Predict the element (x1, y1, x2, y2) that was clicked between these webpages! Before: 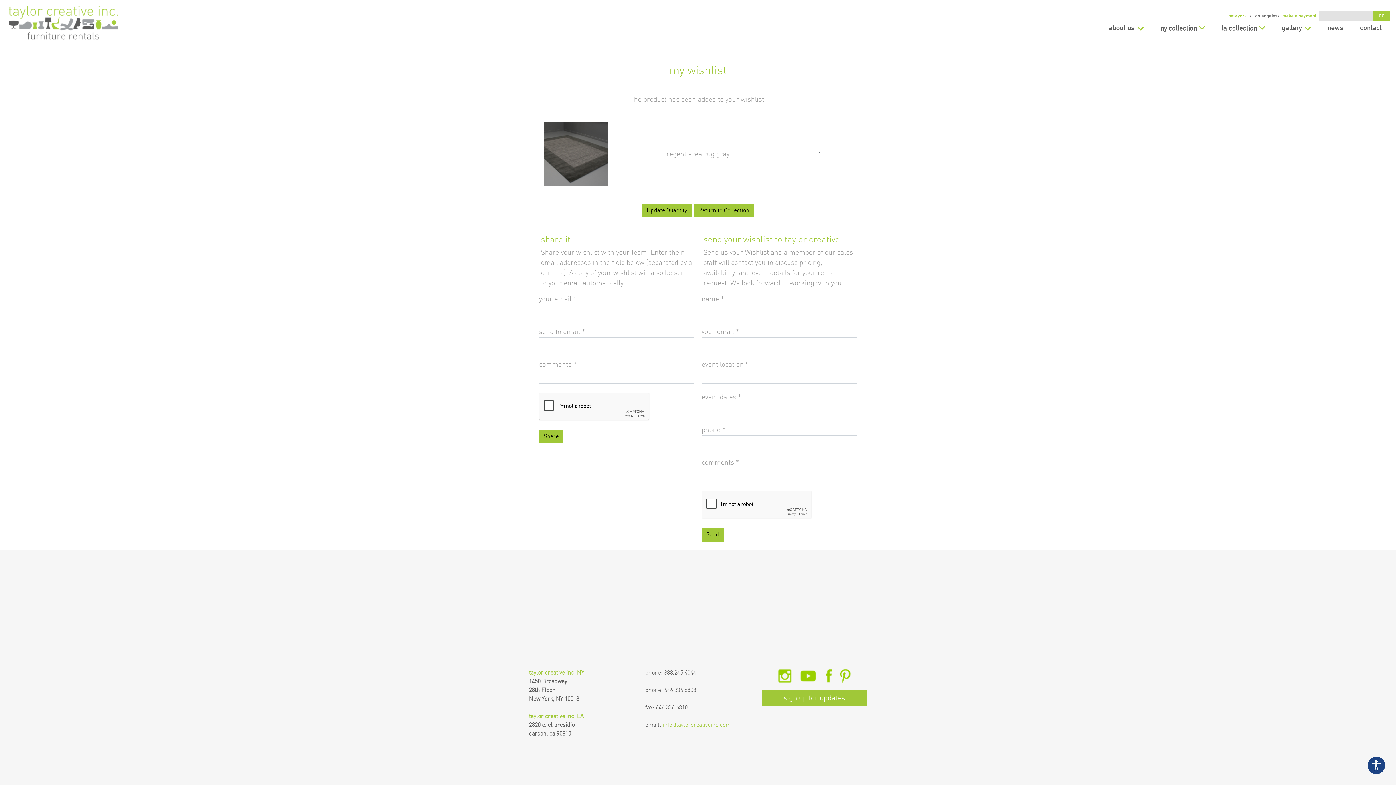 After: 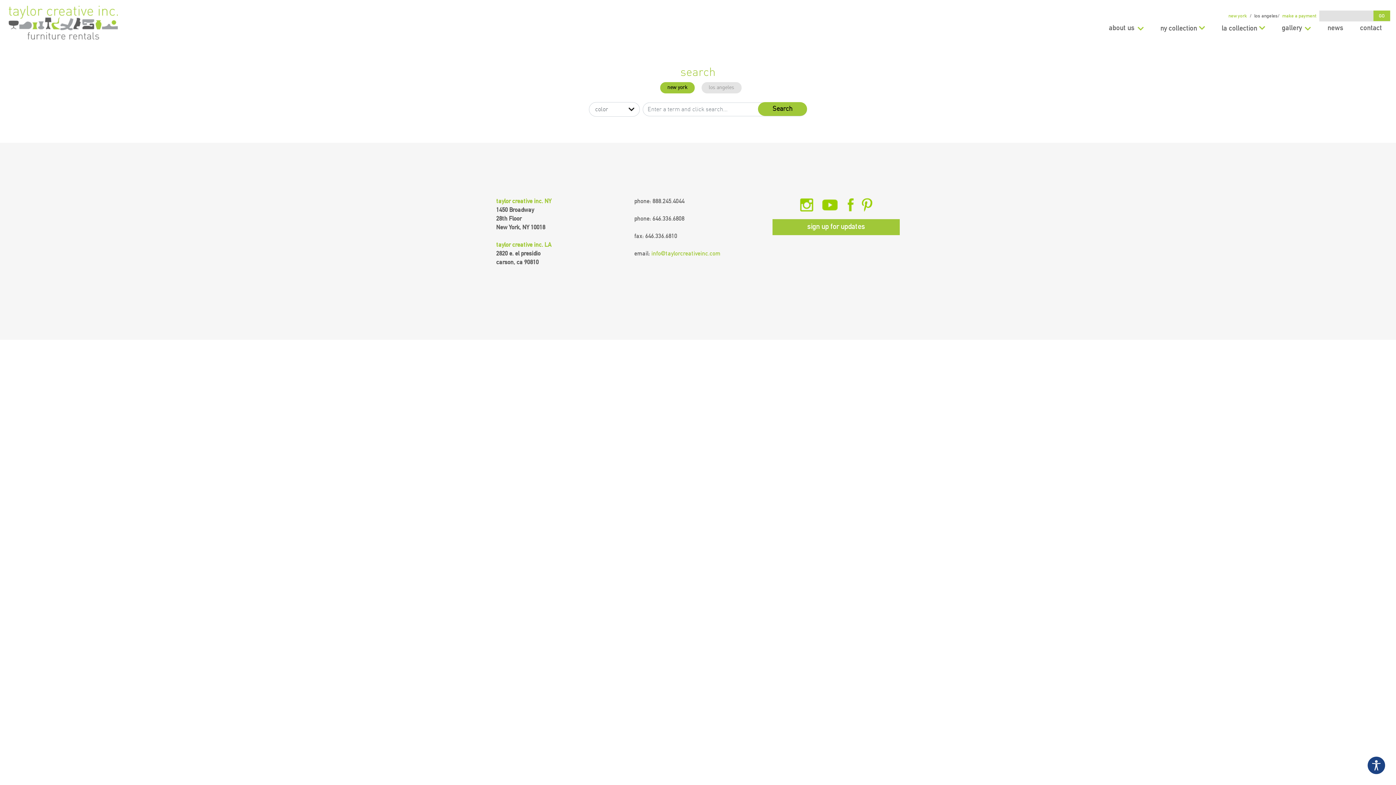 Action: bbox: (1373, 10, 1390, 21) label: GO